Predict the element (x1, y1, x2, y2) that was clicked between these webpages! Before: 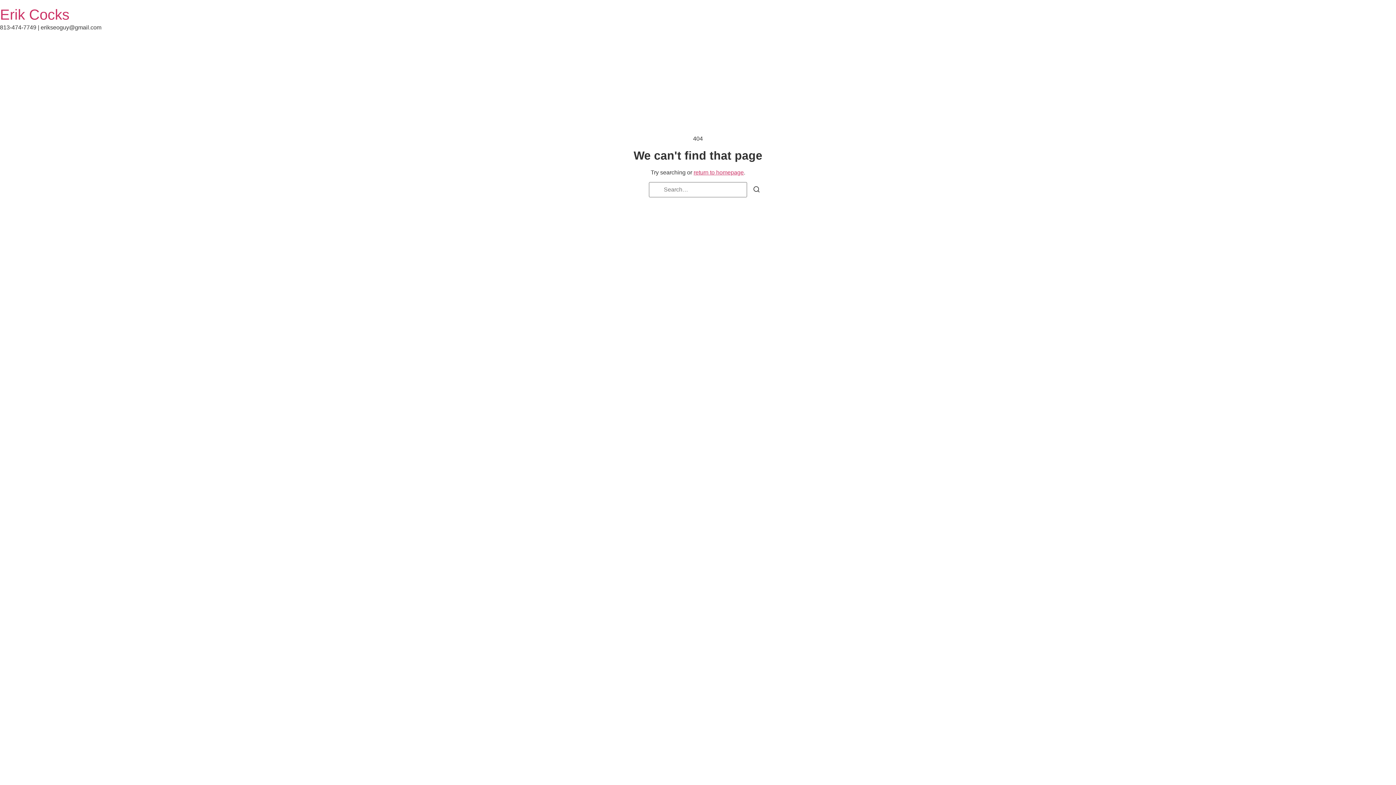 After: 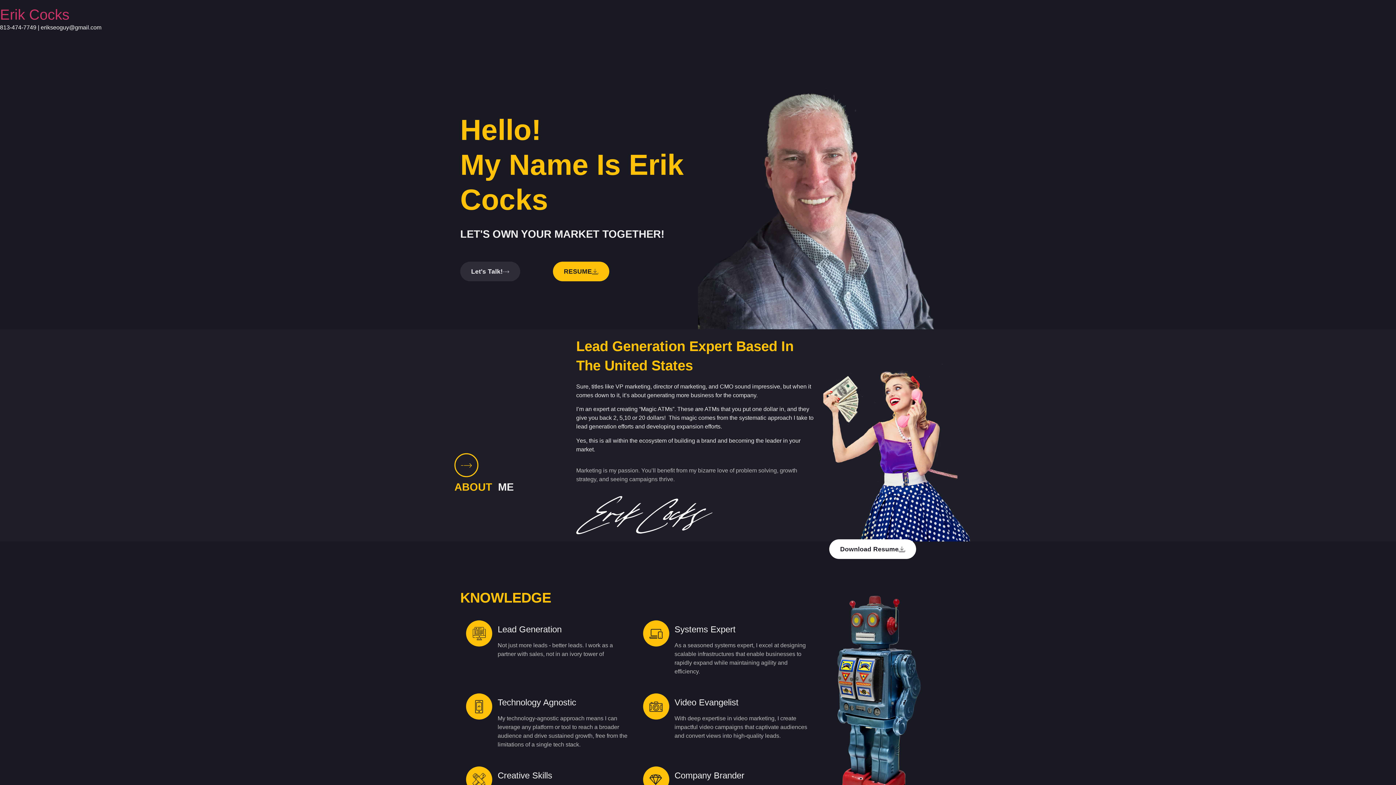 Action: bbox: (693, 169, 744, 175) label: return to homepage